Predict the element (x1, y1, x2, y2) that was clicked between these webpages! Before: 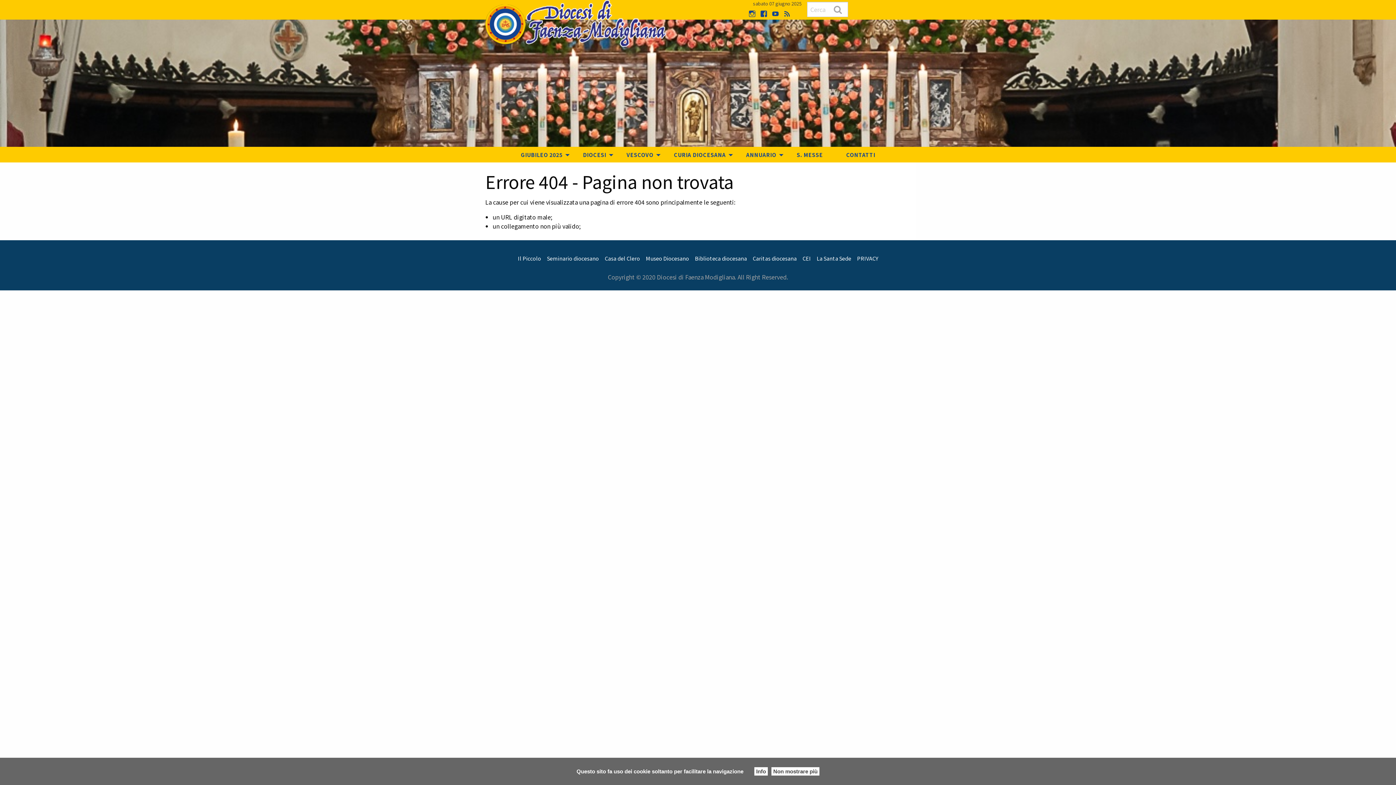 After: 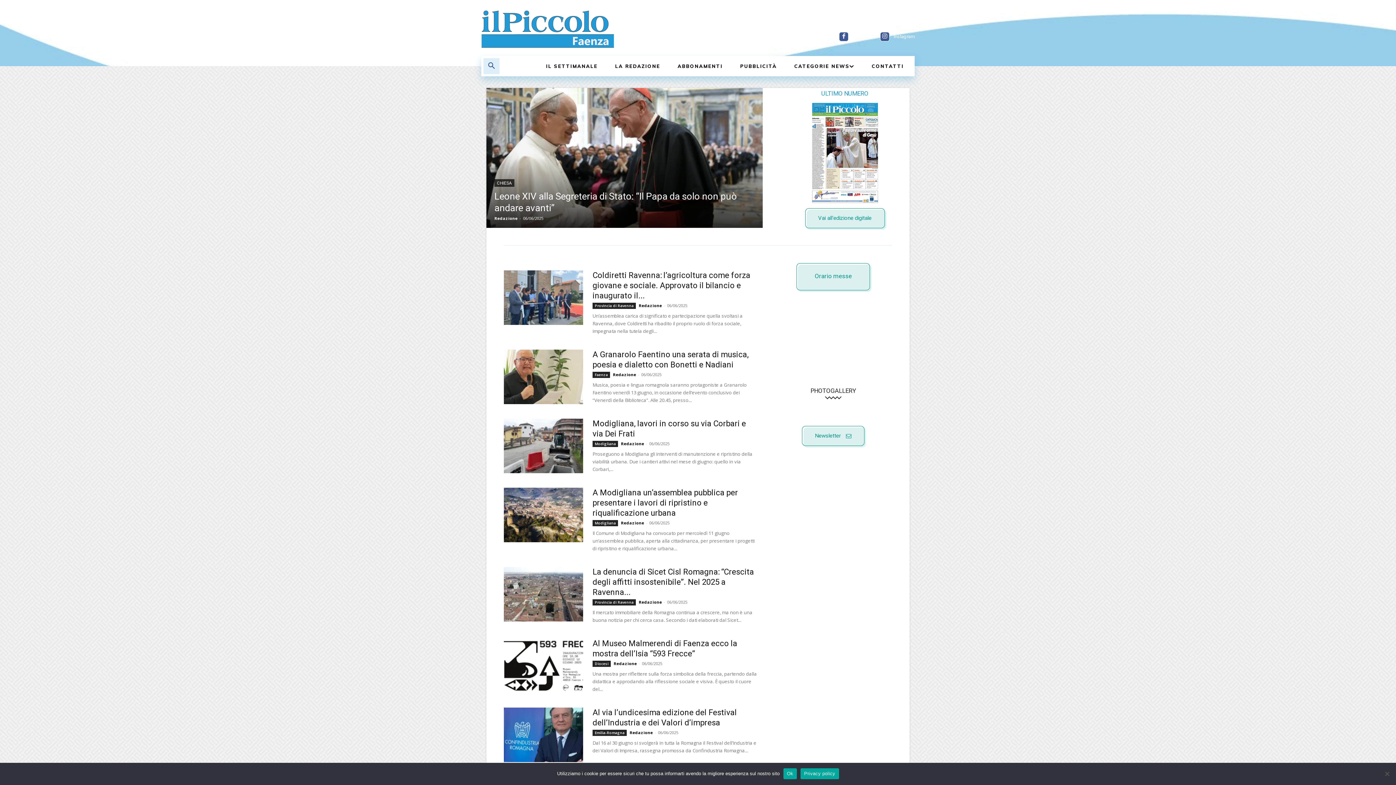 Action: label: Il Piccolo bbox: (515, 249, 544, 267)